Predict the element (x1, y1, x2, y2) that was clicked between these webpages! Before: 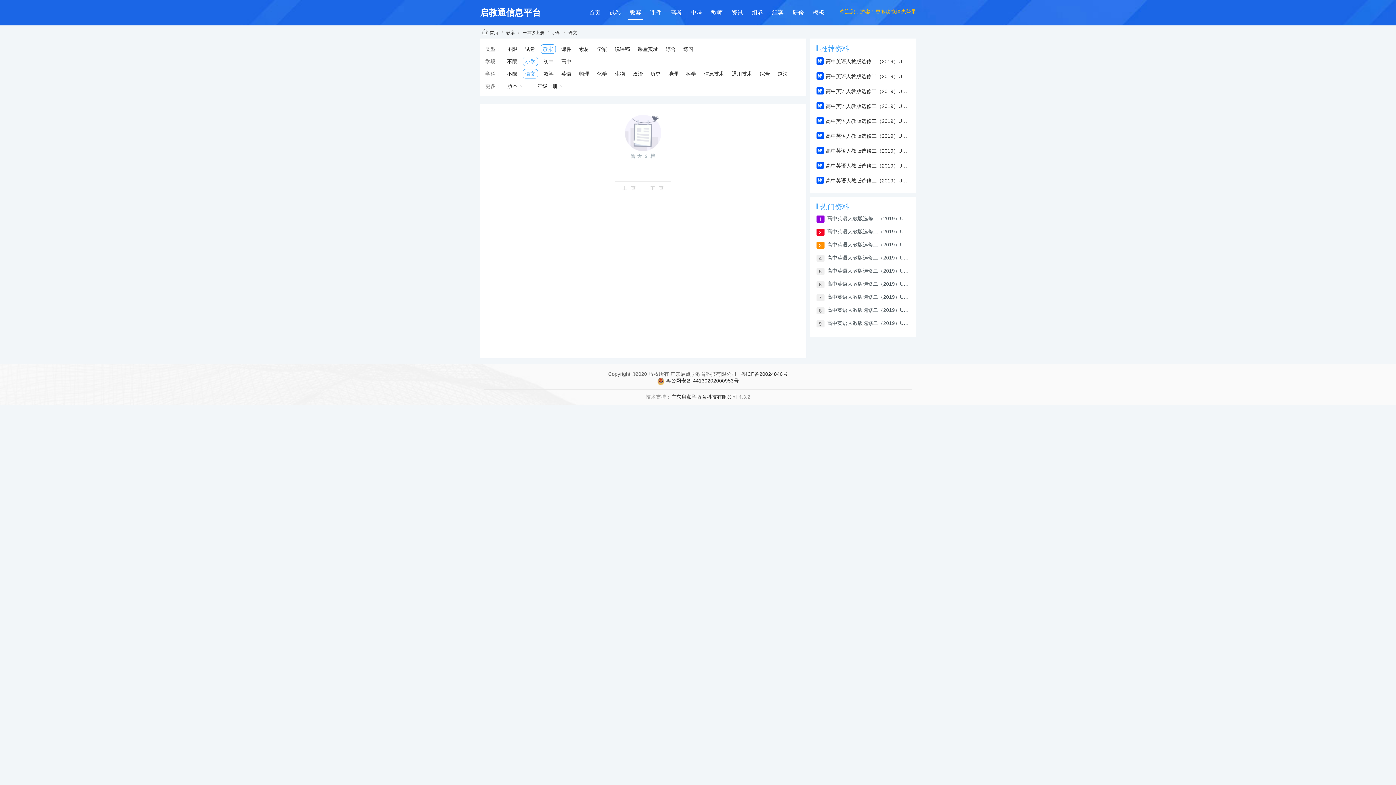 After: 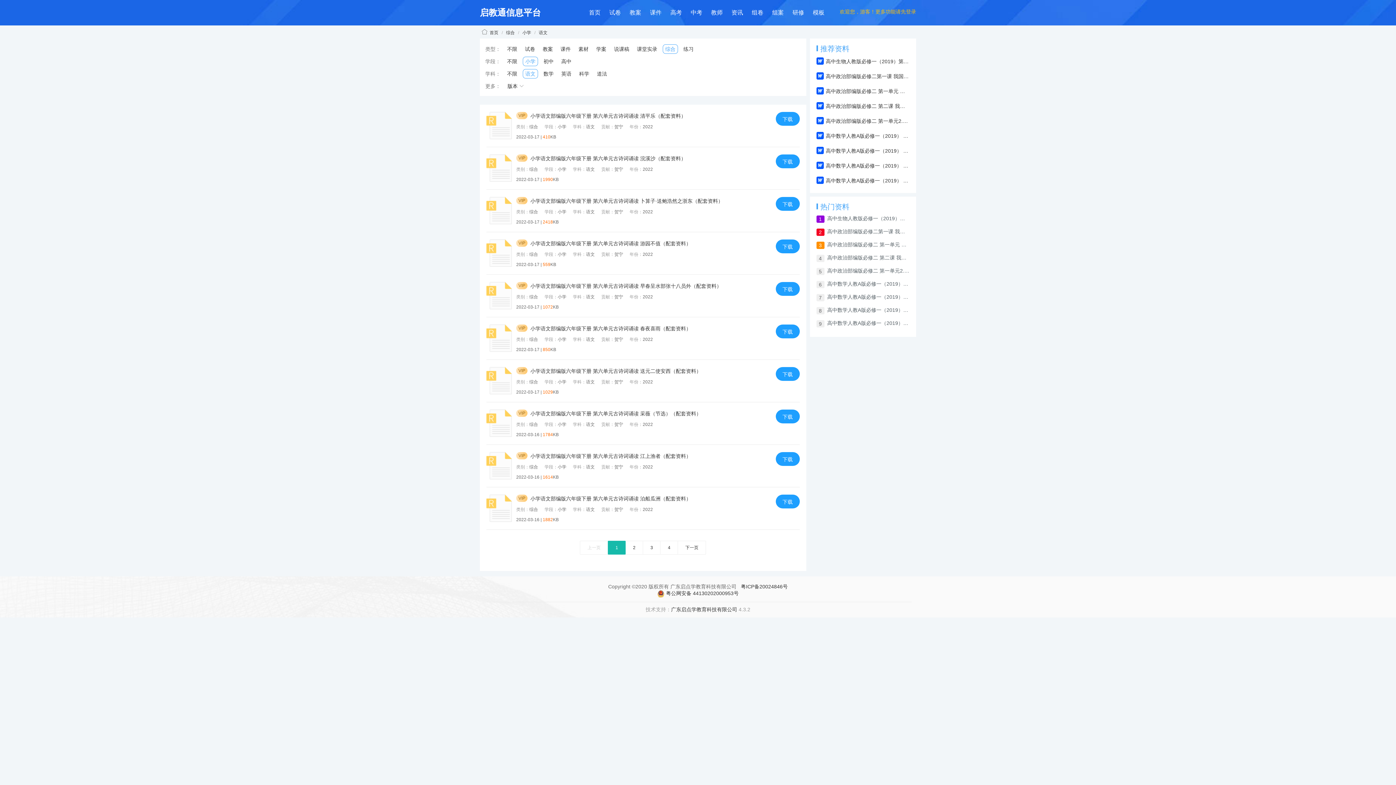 Action: bbox: (663, 44, 678, 53) label: 综合